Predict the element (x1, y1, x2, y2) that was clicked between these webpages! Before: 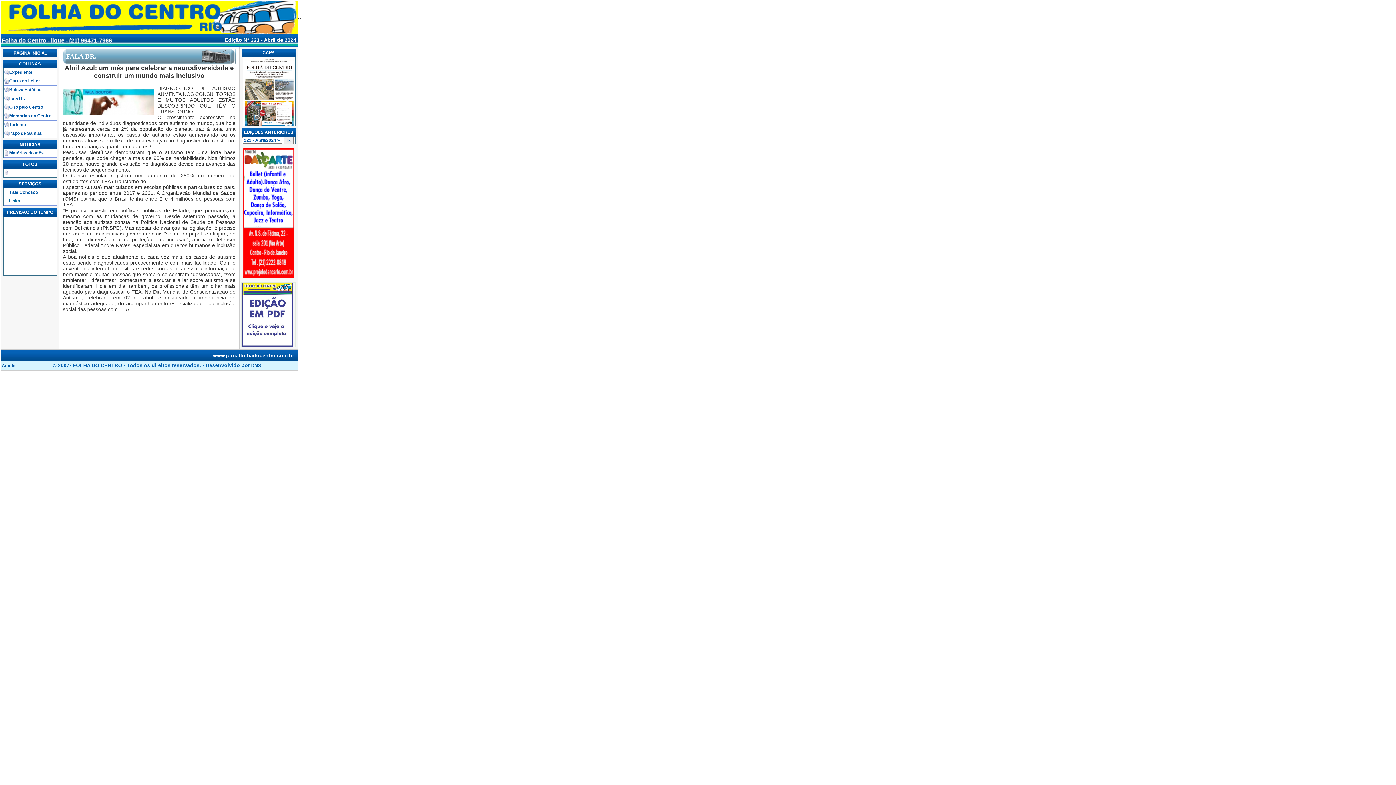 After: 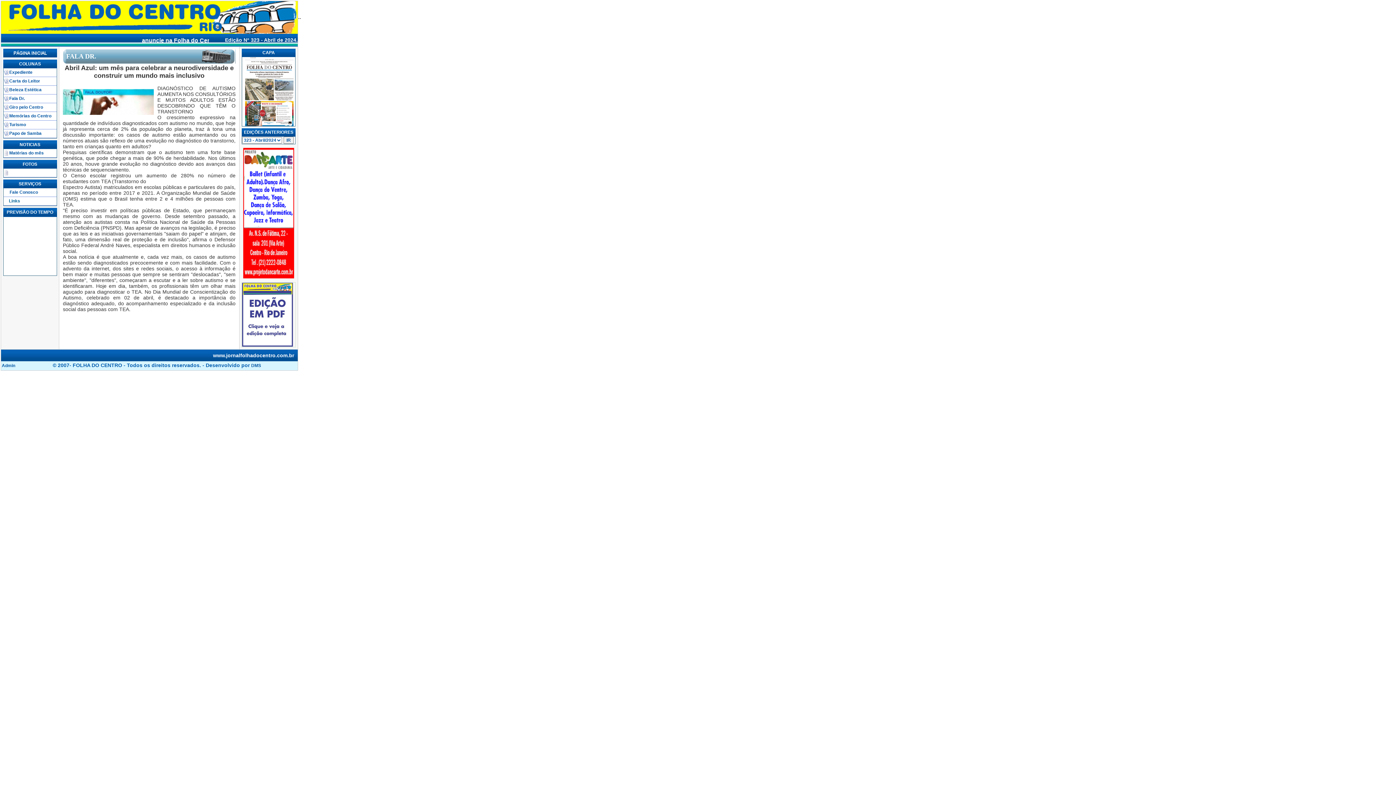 Action: bbox: (243, 276, 294, 281)